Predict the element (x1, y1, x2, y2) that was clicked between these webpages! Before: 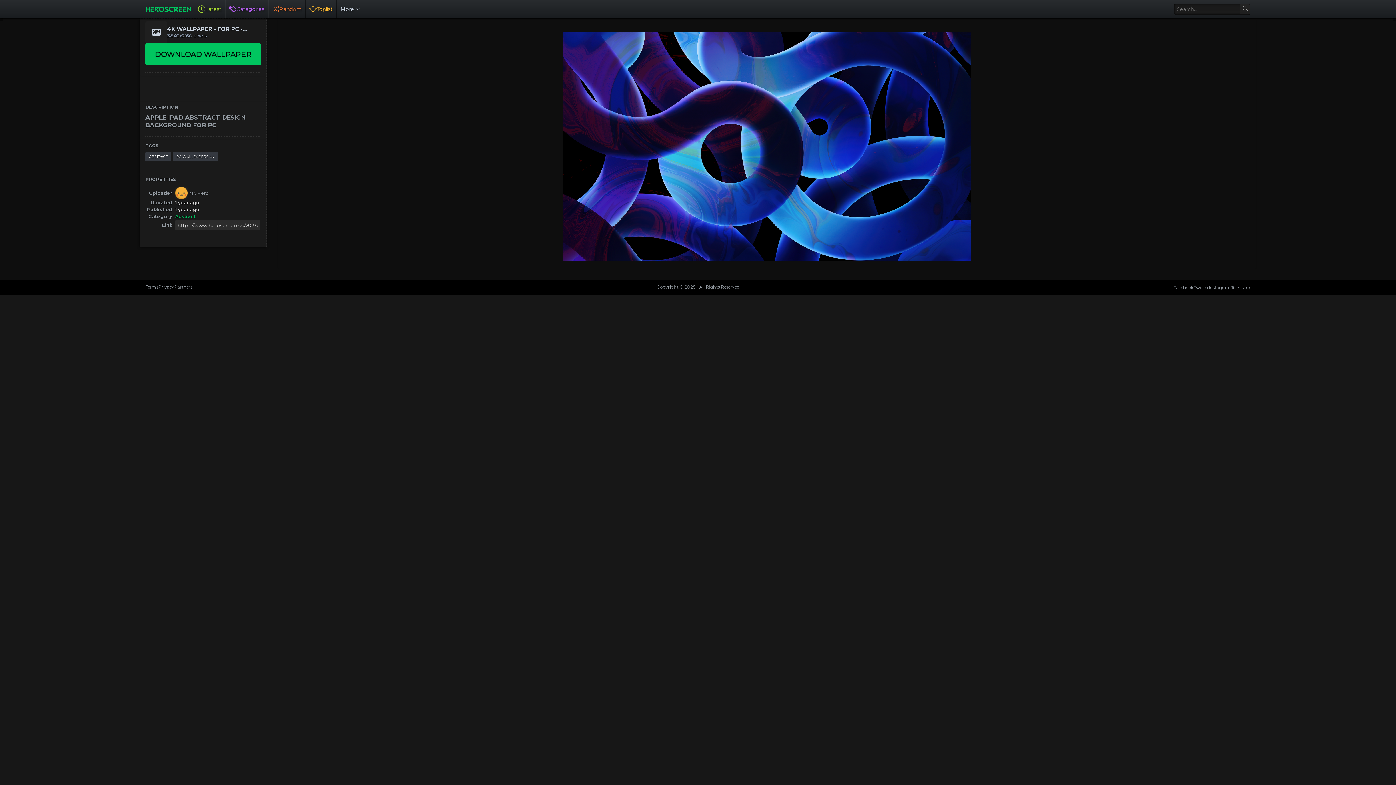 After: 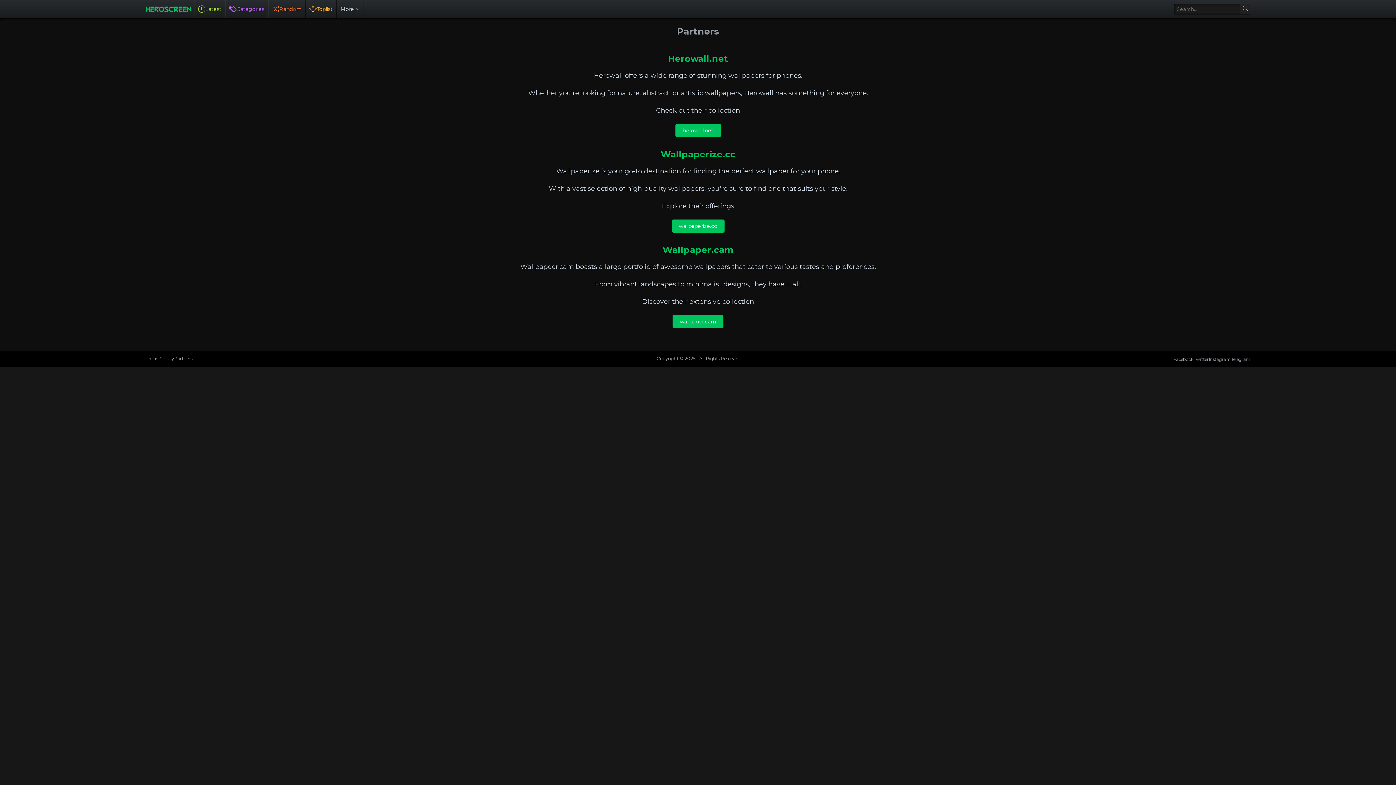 Action: bbox: (174, 284, 192, 289) label: Partners